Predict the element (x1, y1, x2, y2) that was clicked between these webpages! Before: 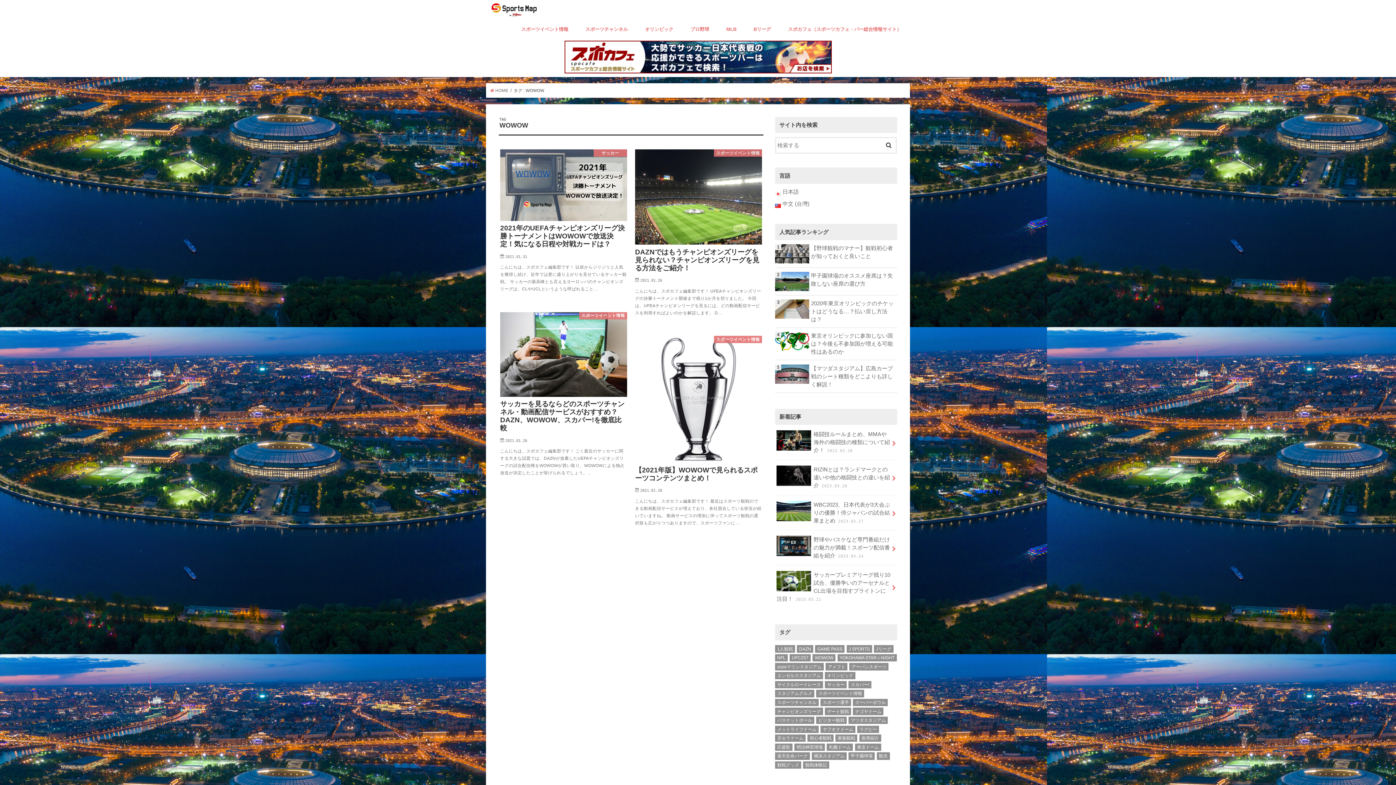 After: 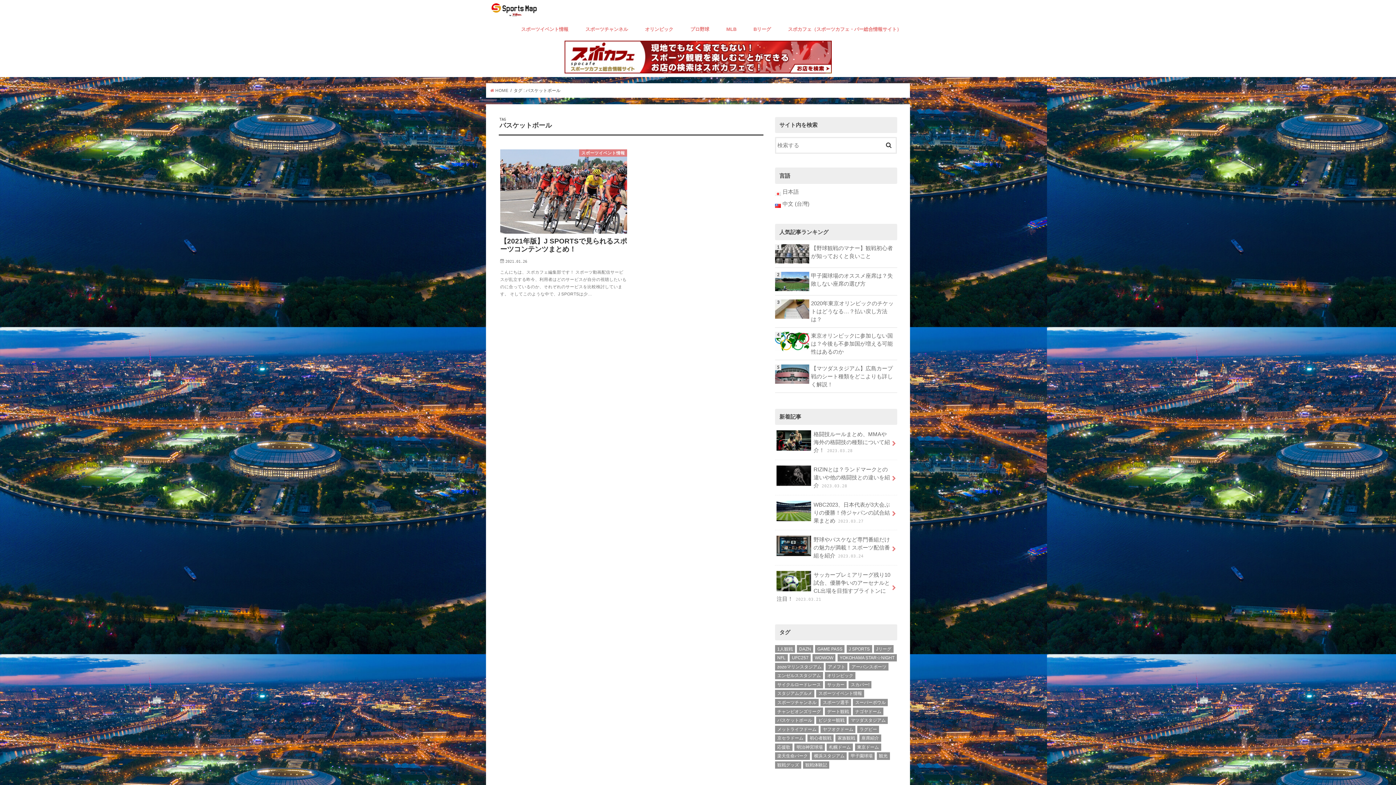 Action: label: バスケットボール (1個の項目) bbox: (775, 717, 814, 724)